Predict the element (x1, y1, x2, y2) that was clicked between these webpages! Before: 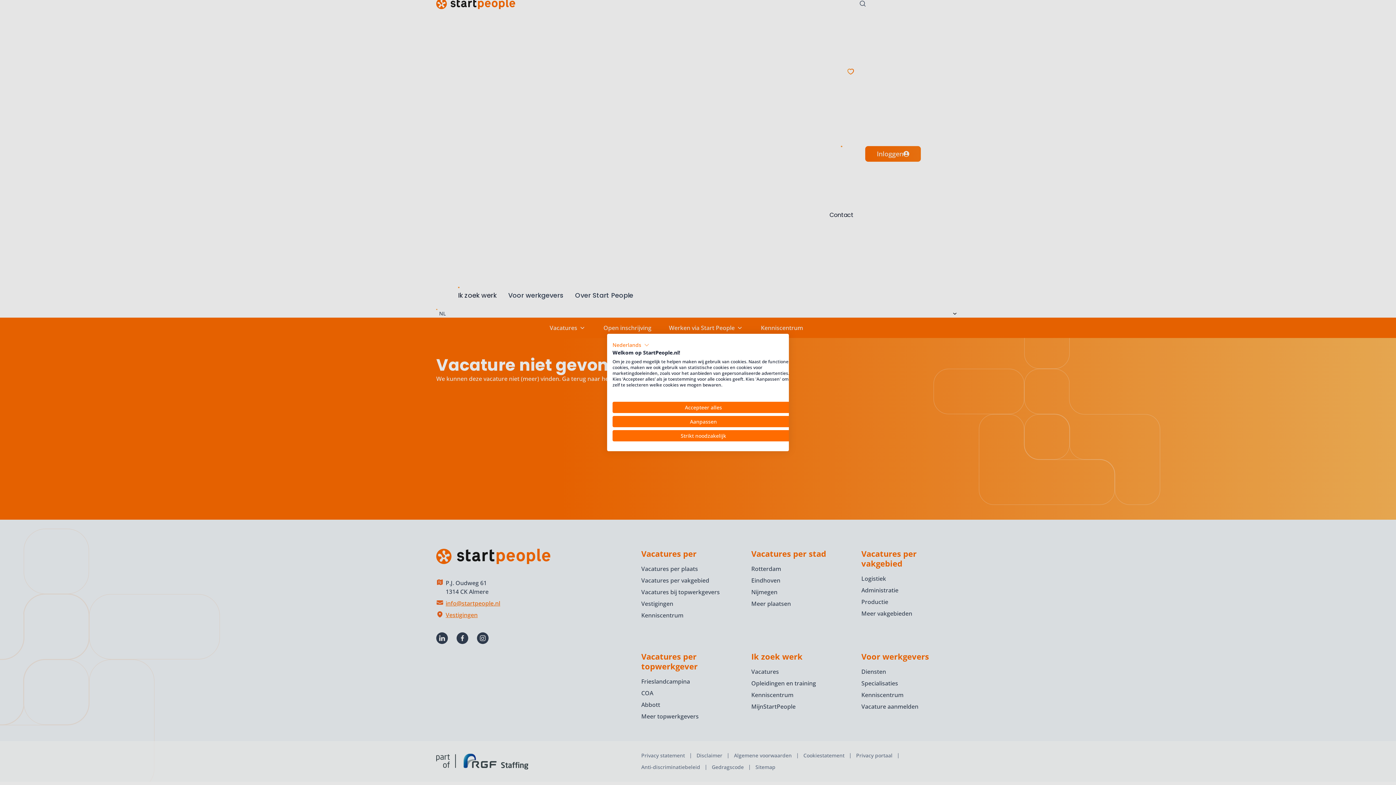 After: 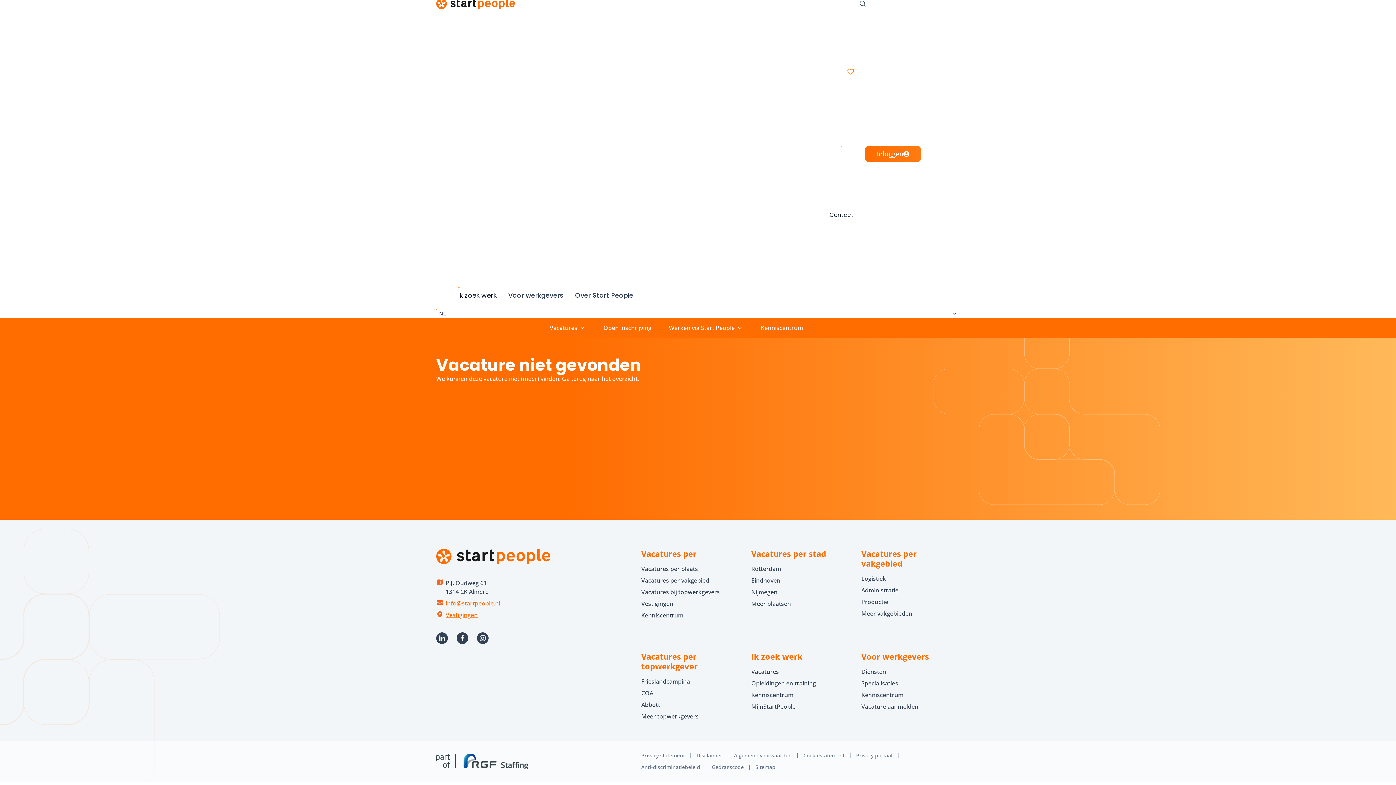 Action: label: Strikt noodzakelijk bbox: (612, 430, 794, 441)